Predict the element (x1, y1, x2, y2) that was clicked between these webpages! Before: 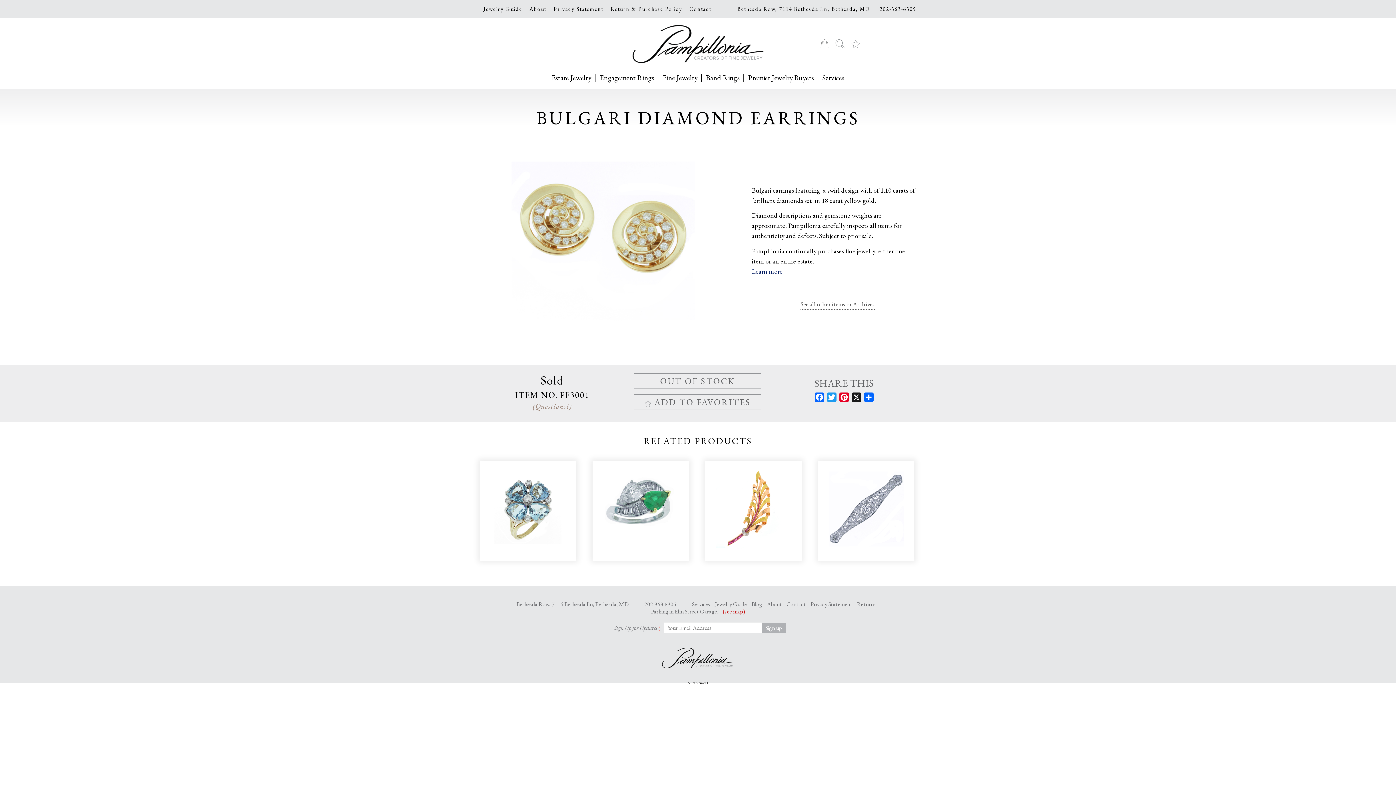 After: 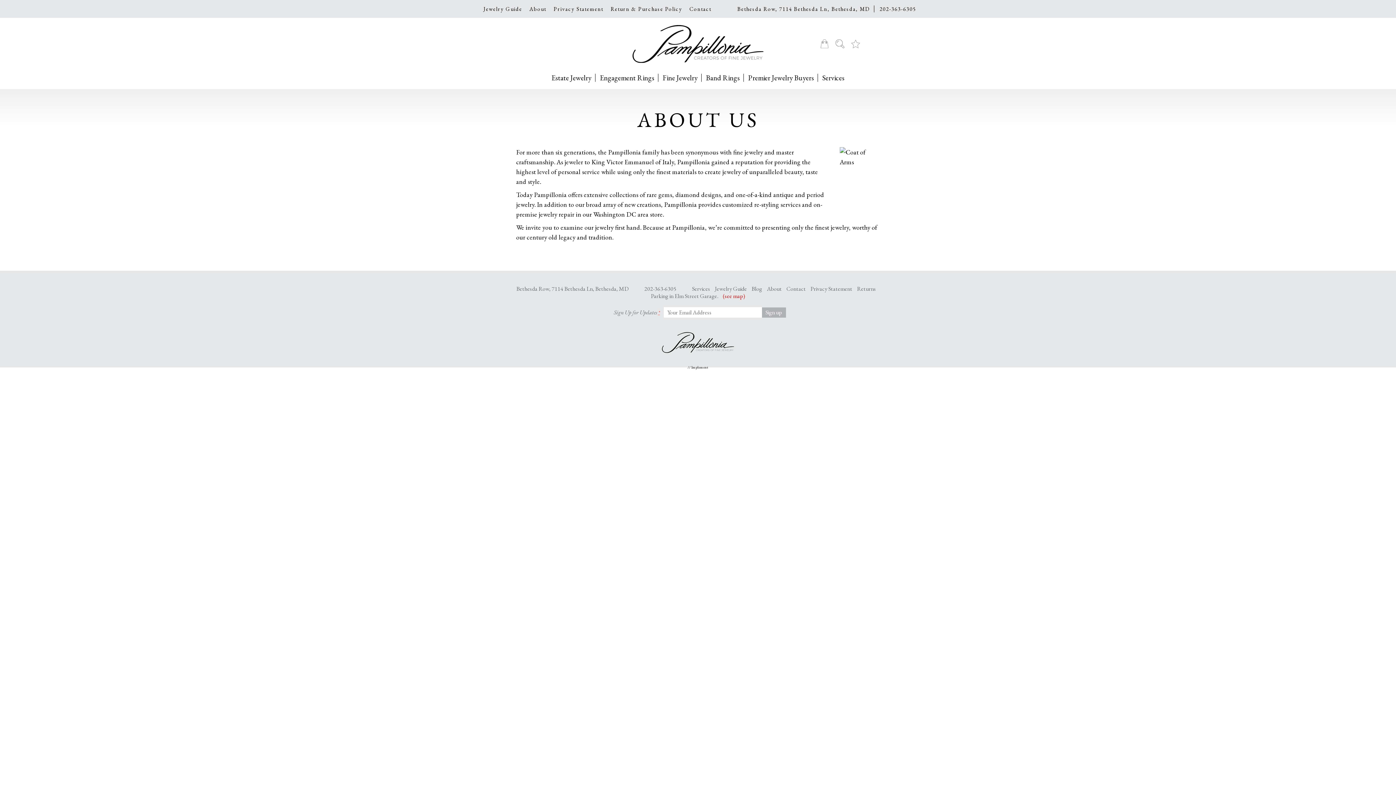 Action: bbox: (767, 600, 782, 608) label: About